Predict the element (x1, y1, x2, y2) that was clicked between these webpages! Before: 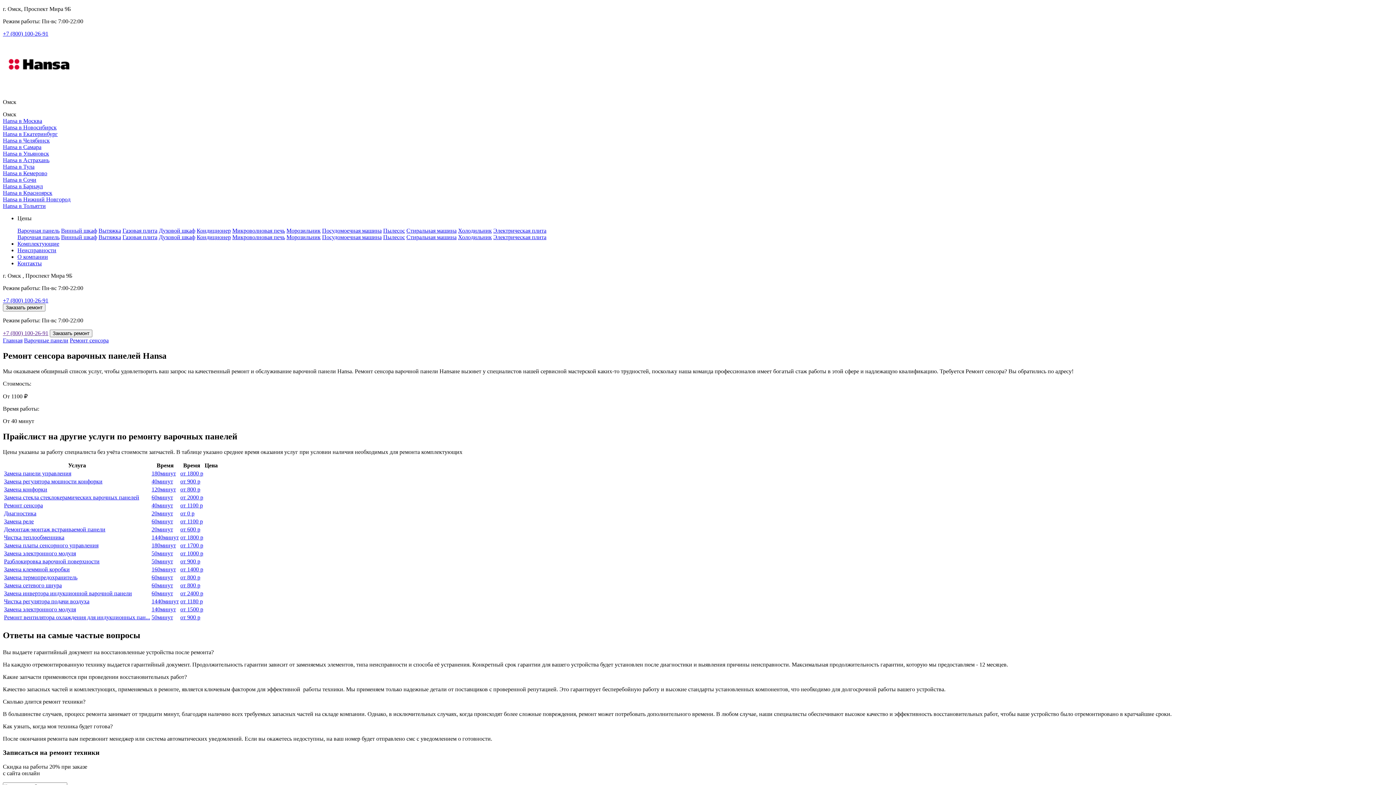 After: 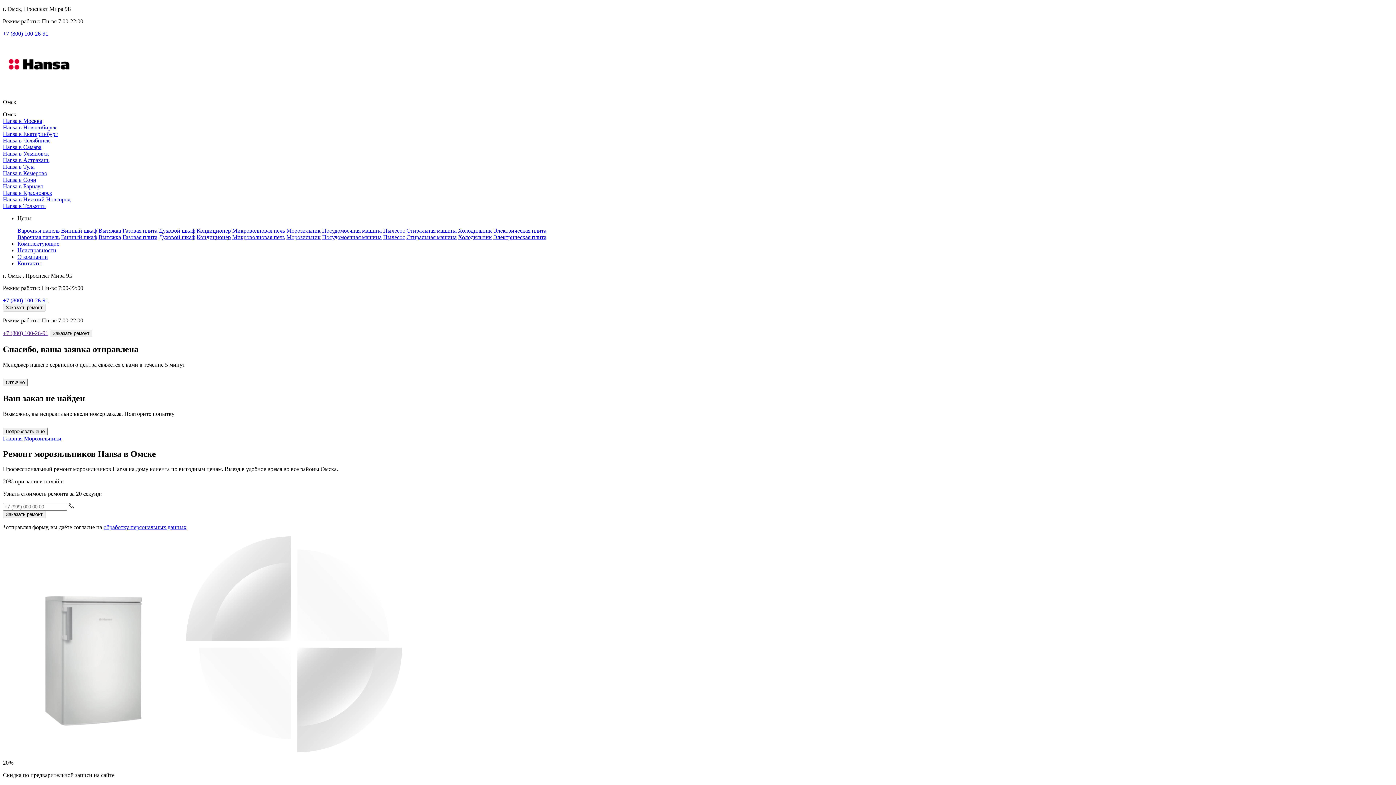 Action: label: Морозильник bbox: (286, 234, 320, 240)